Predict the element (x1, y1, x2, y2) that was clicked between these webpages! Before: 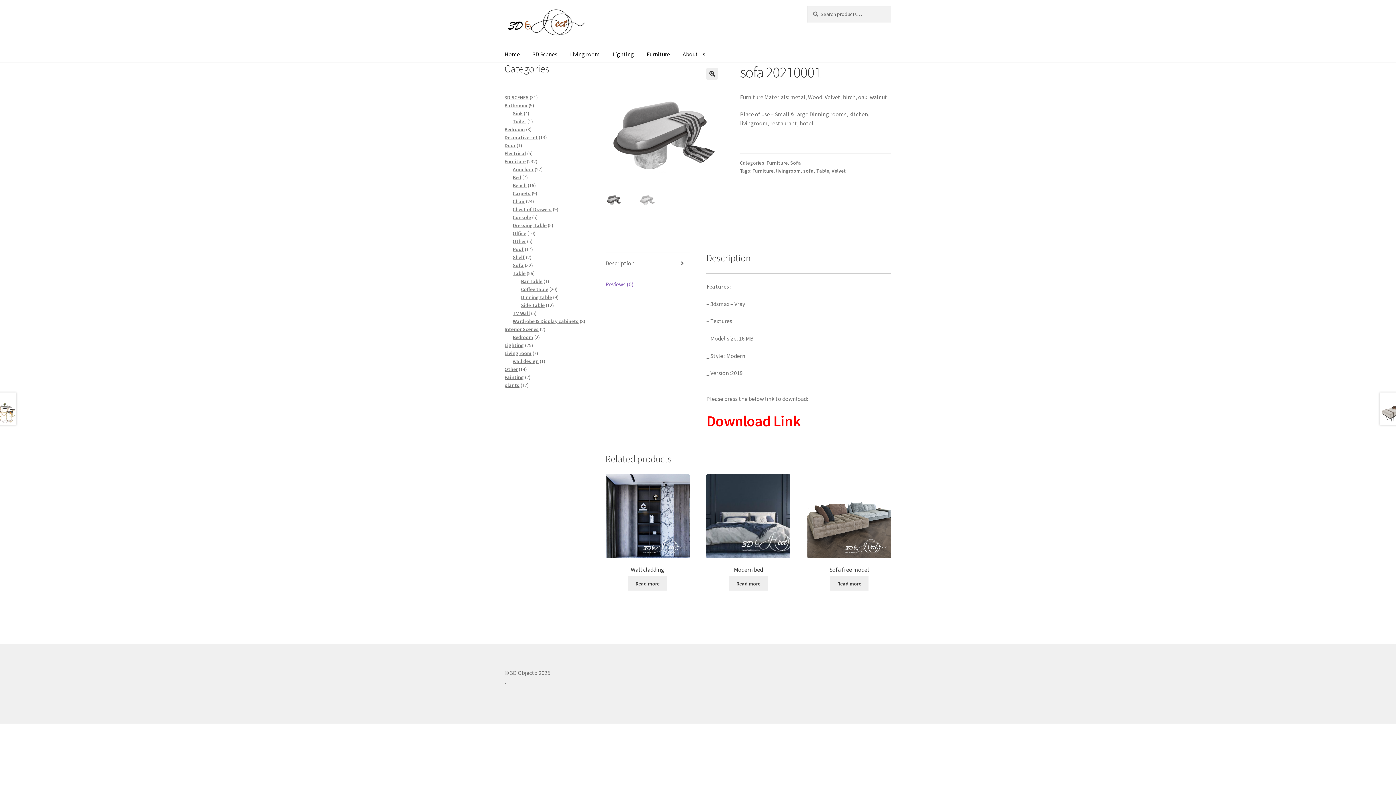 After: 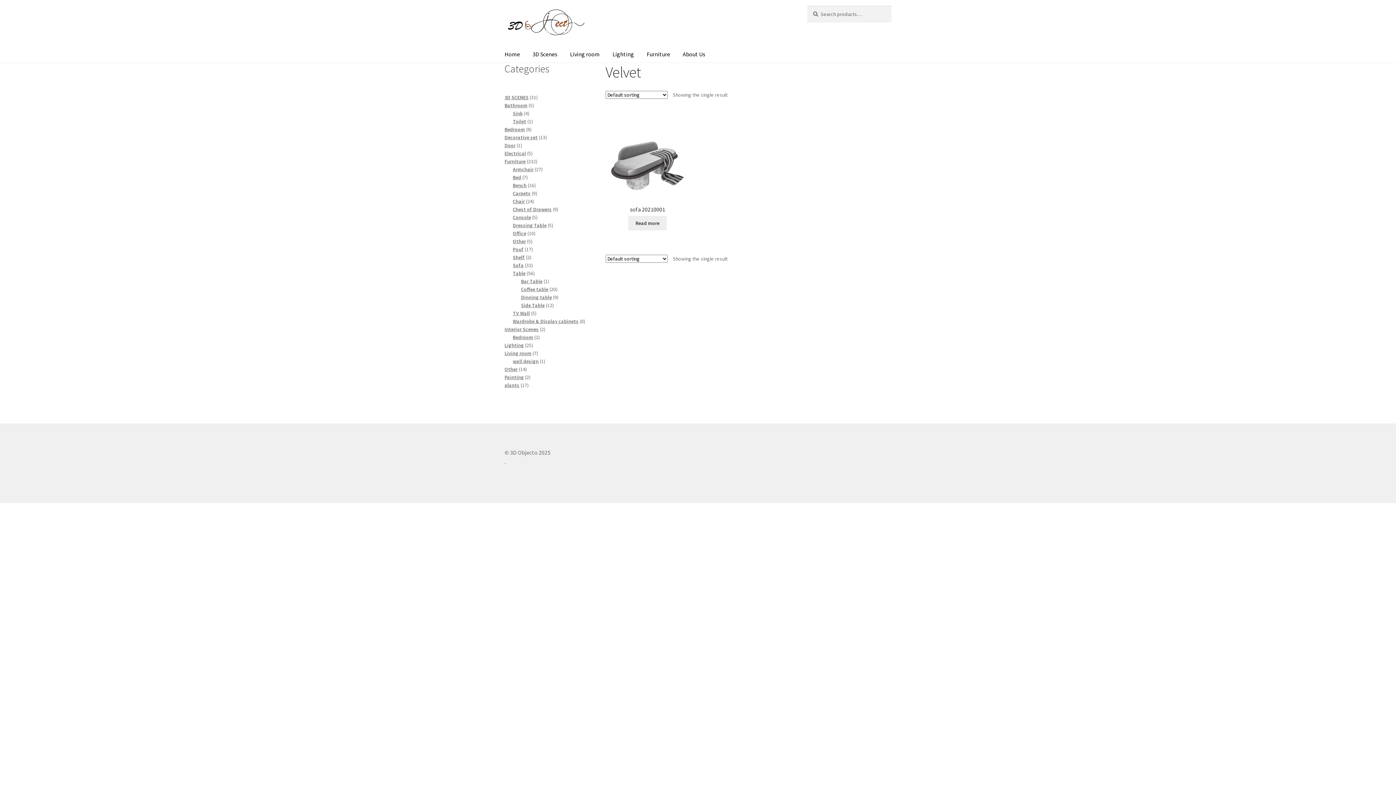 Action: label: Velvet bbox: (831, 167, 846, 174)